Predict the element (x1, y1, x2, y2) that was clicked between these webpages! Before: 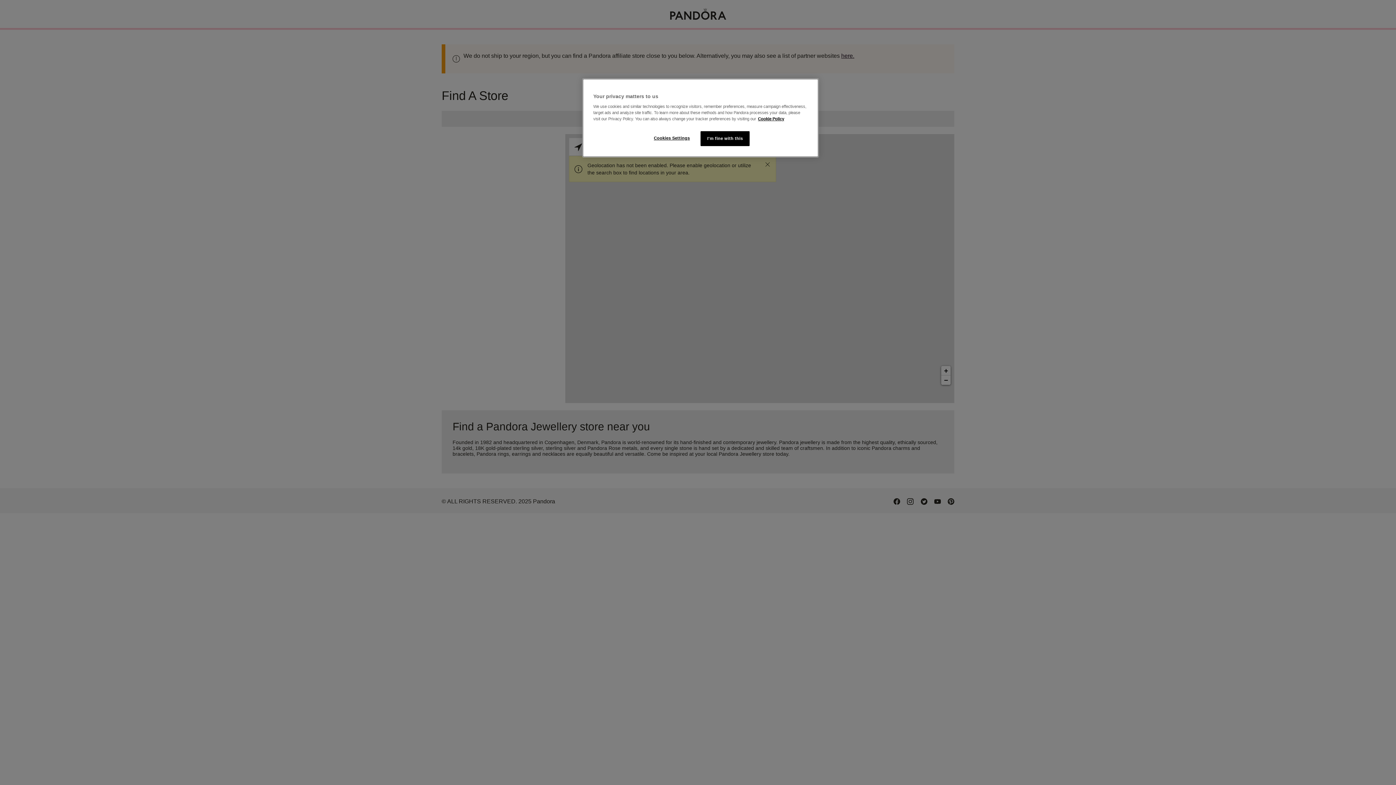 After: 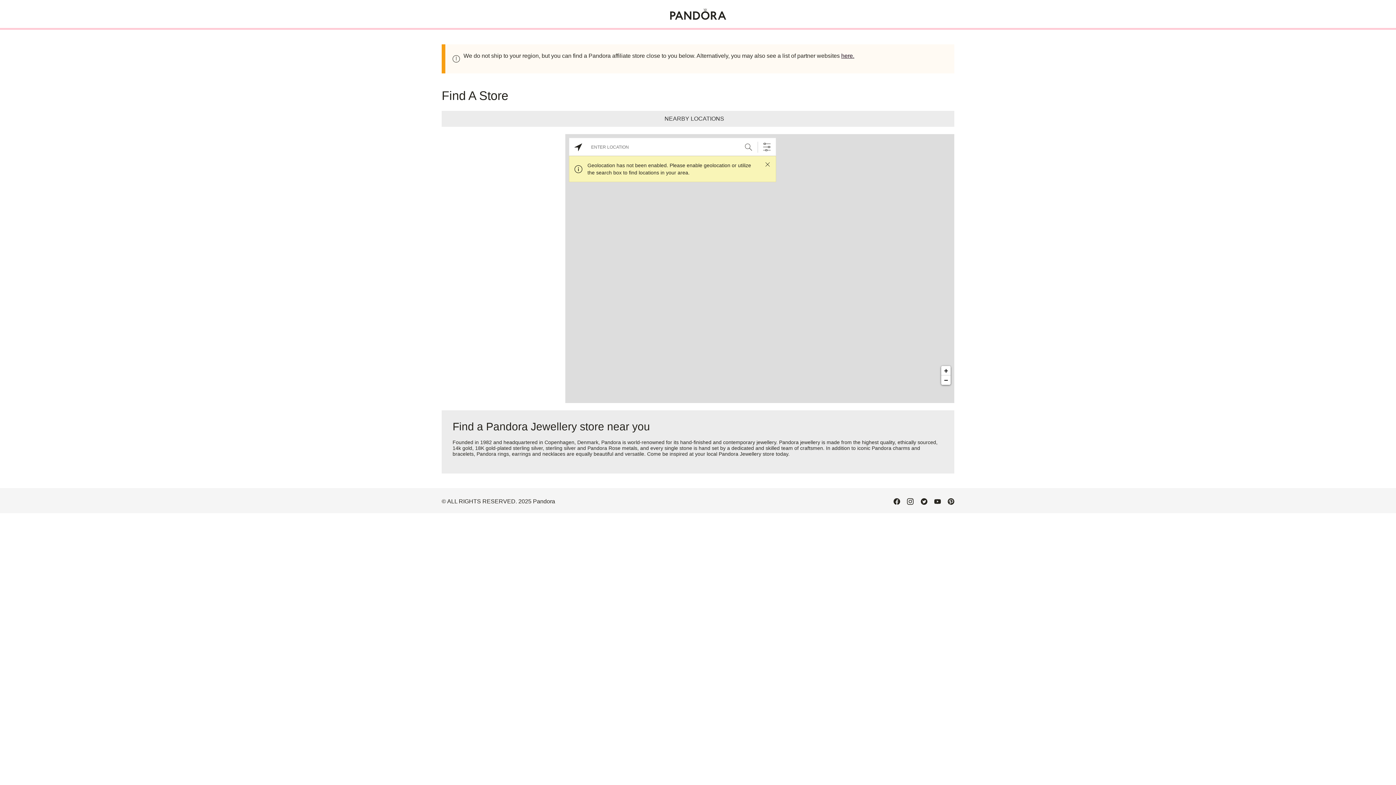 Action: label: I'm fine with this bbox: (700, 131, 749, 146)